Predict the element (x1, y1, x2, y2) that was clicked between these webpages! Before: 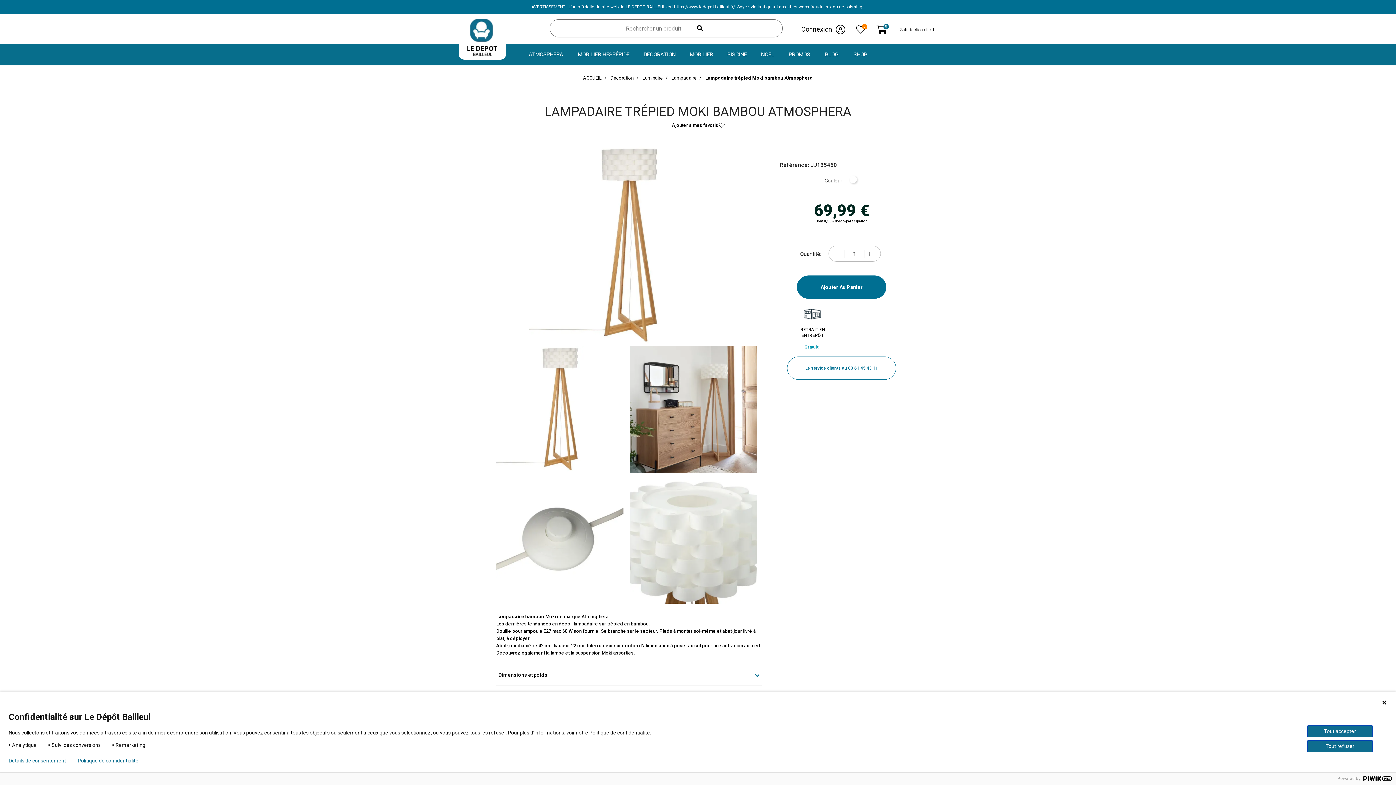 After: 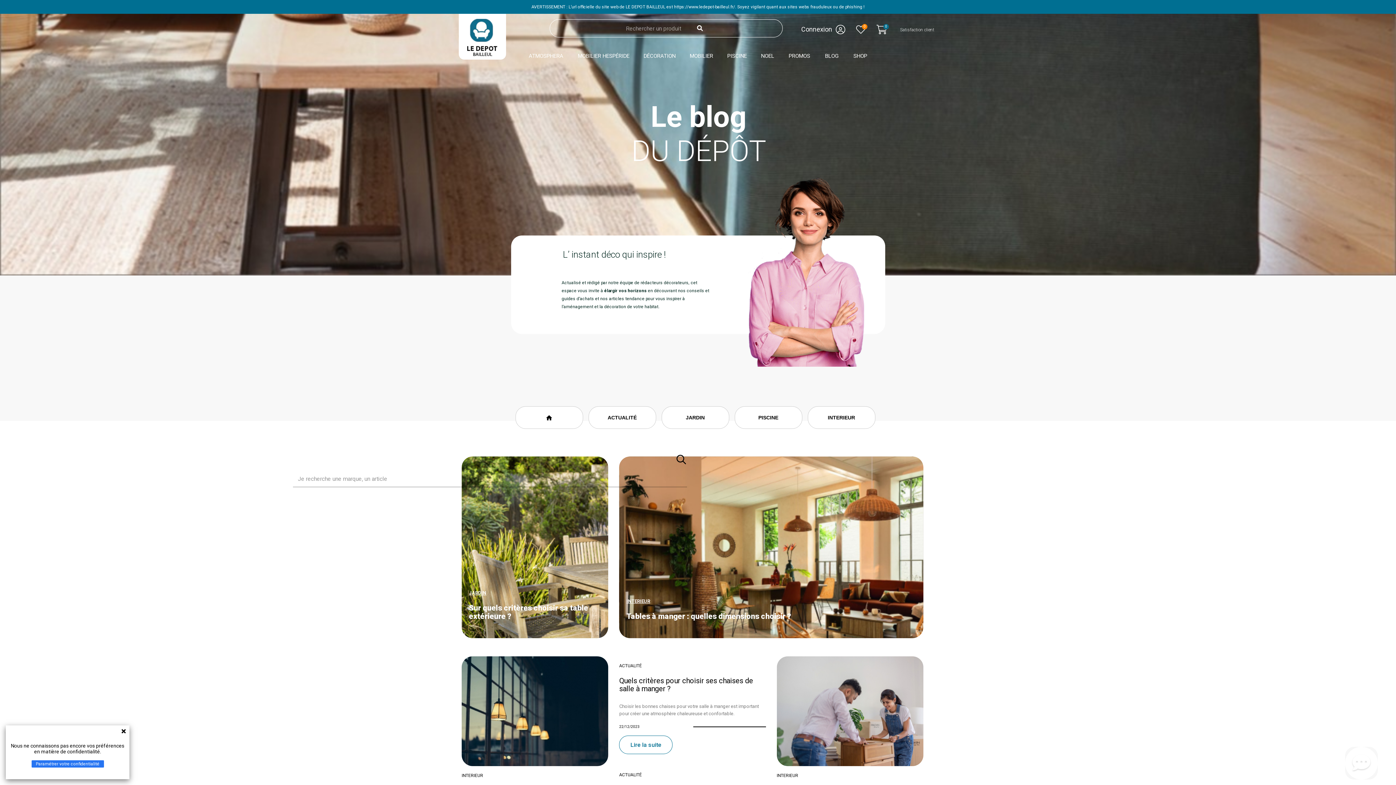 Action: label: BLOG bbox: (821, 44, 842, 64)